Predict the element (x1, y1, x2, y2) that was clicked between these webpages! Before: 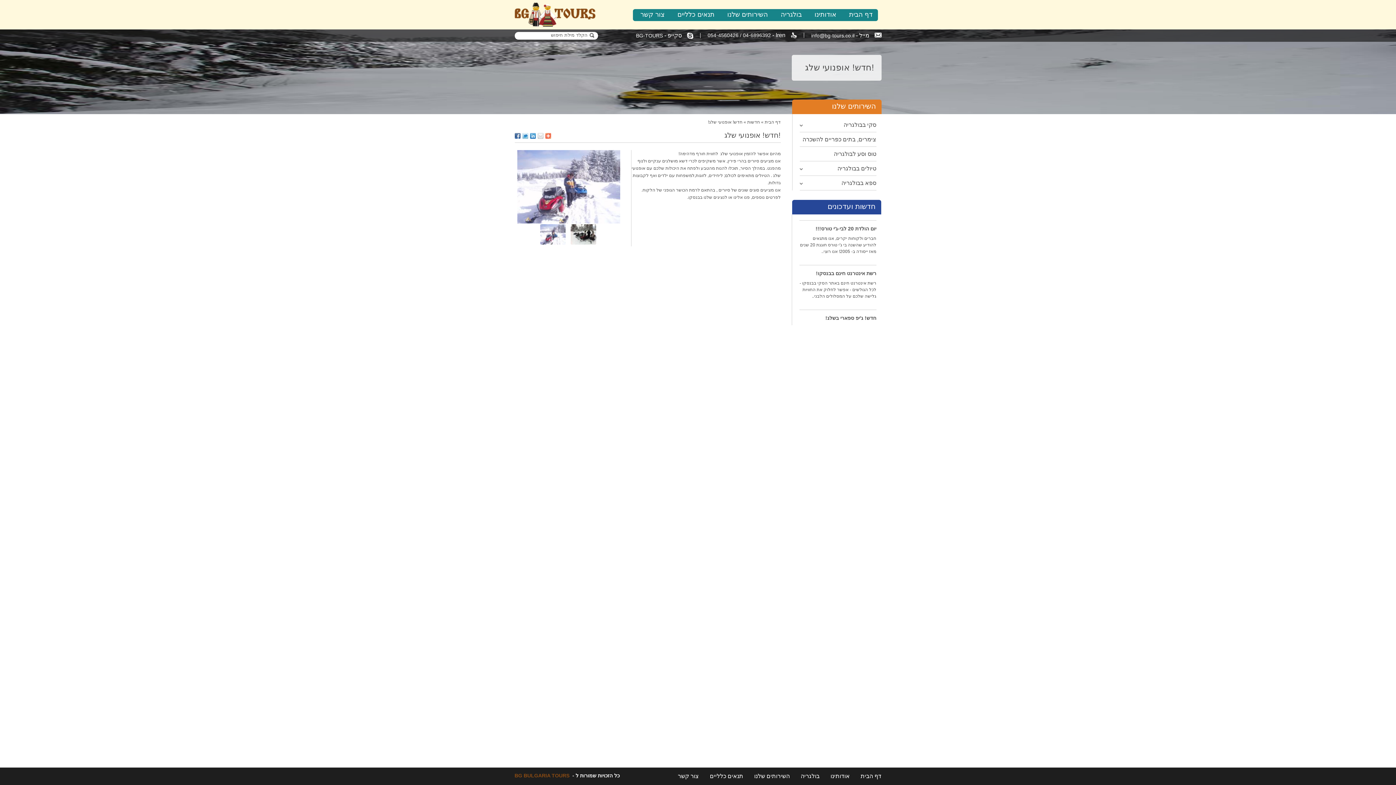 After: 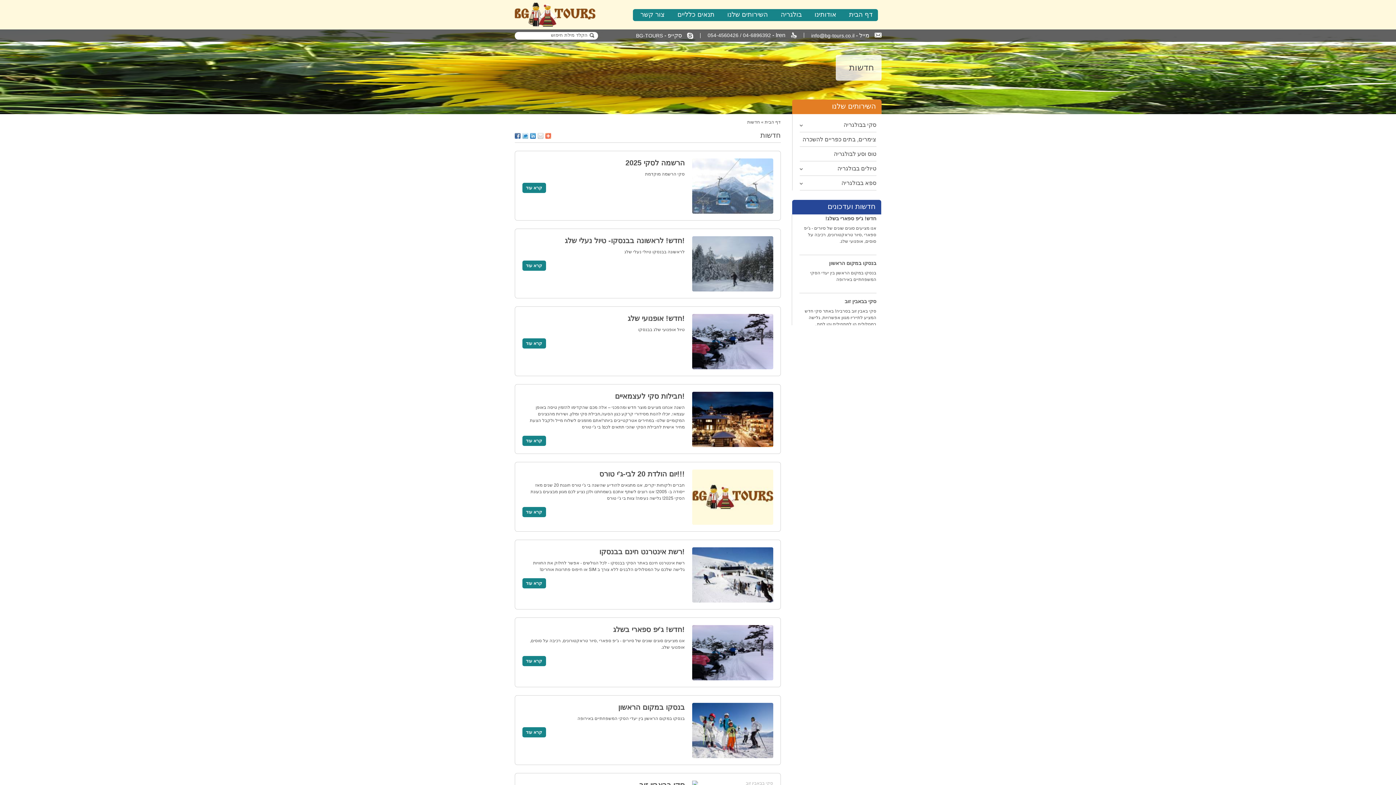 Action: bbox: (827, 202, 875, 210) label: חדשות ועדכונים